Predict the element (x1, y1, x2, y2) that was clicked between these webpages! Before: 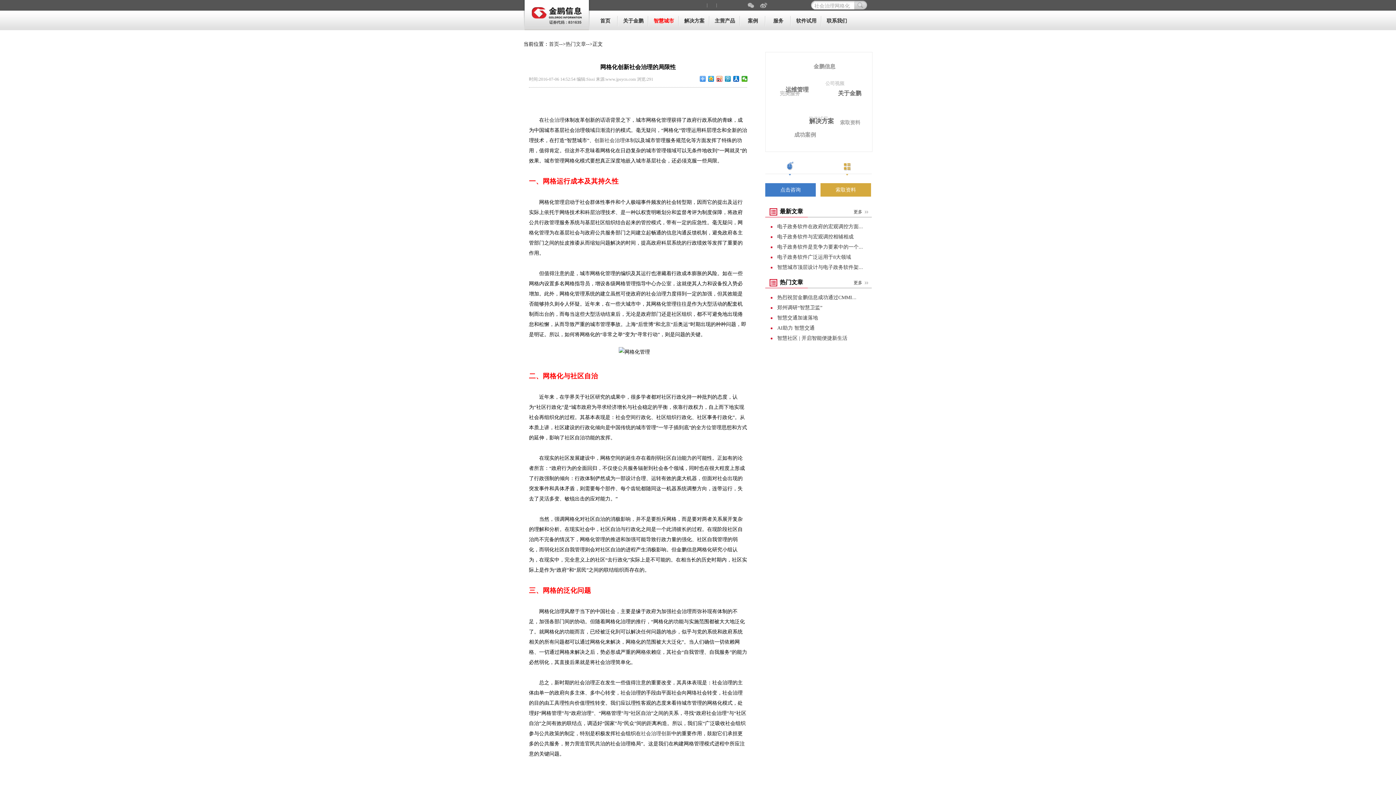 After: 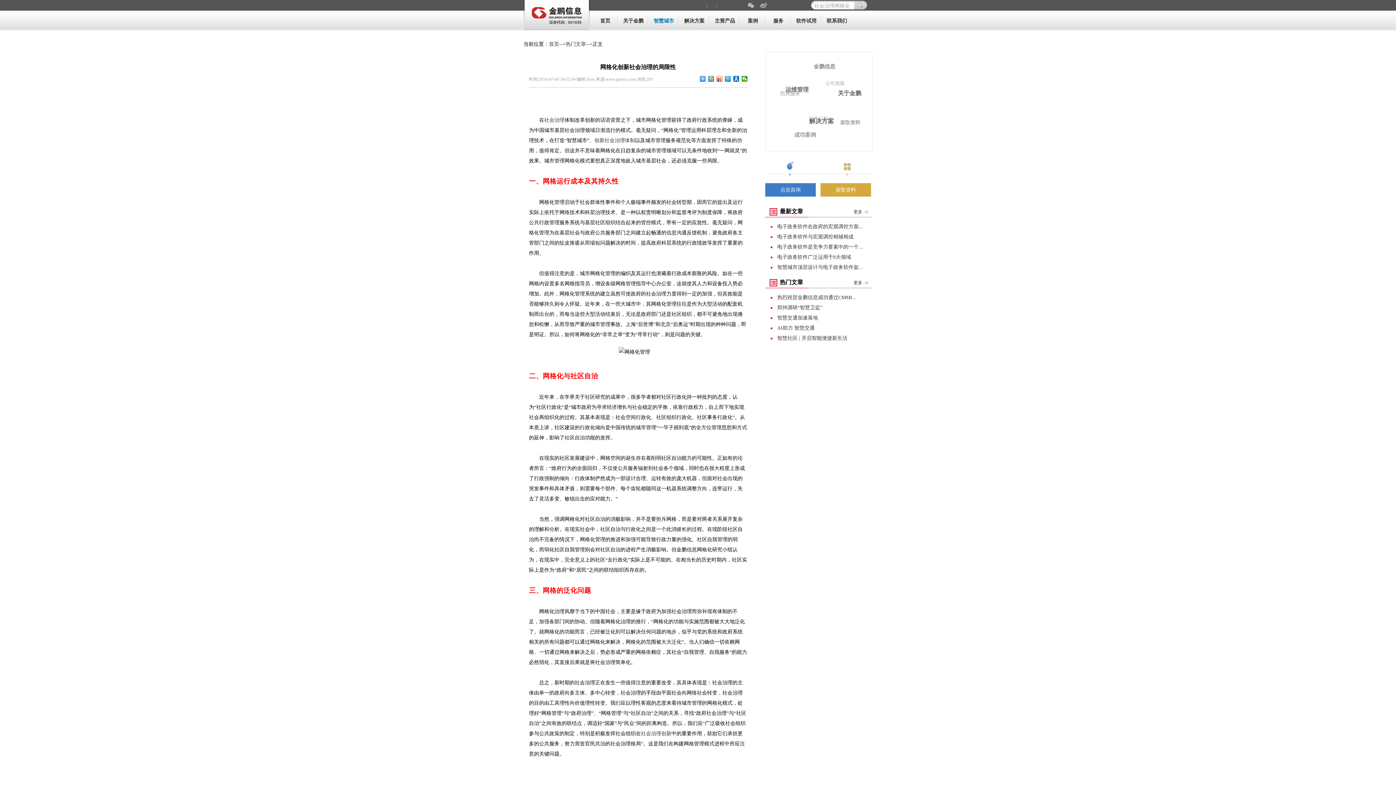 Action: bbox: (653, 18, 674, 23) label: 智慧城市